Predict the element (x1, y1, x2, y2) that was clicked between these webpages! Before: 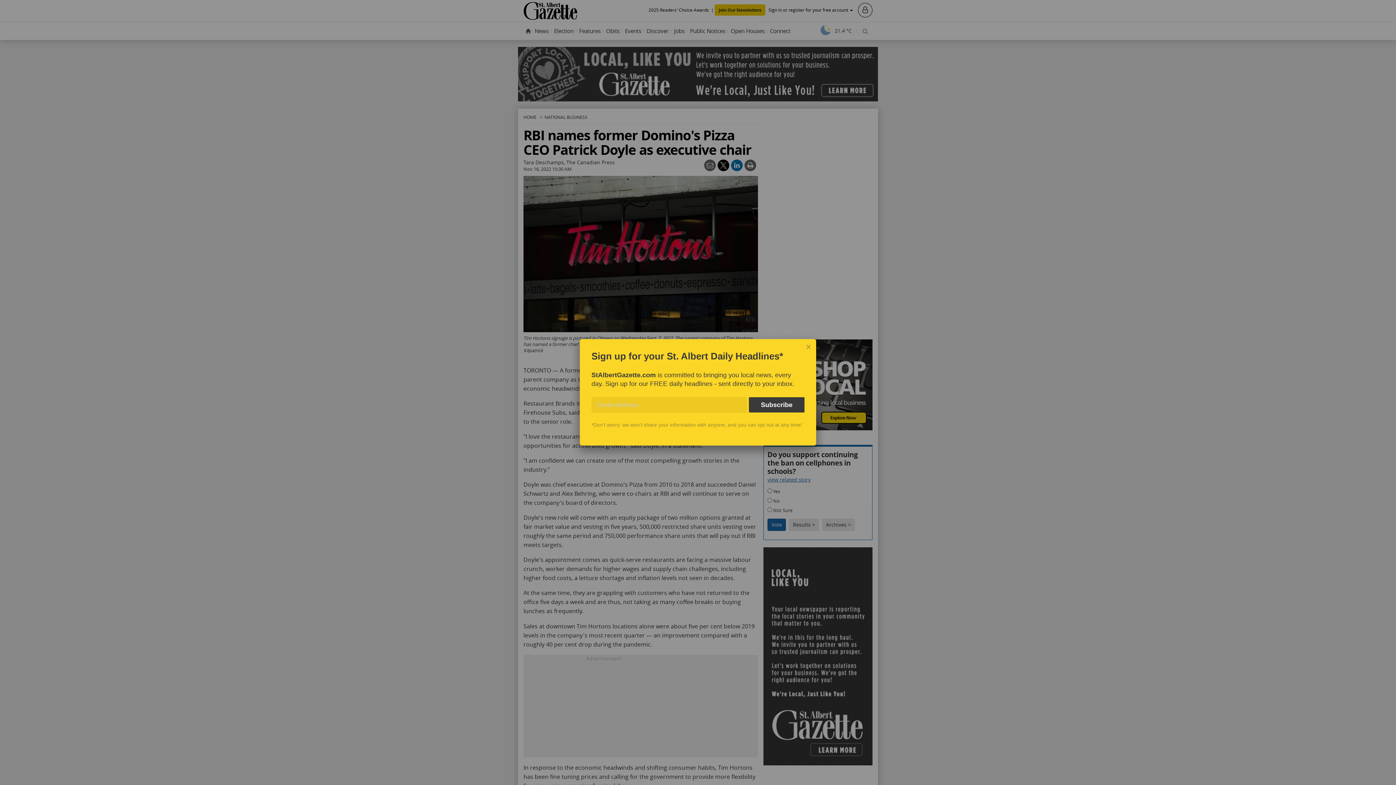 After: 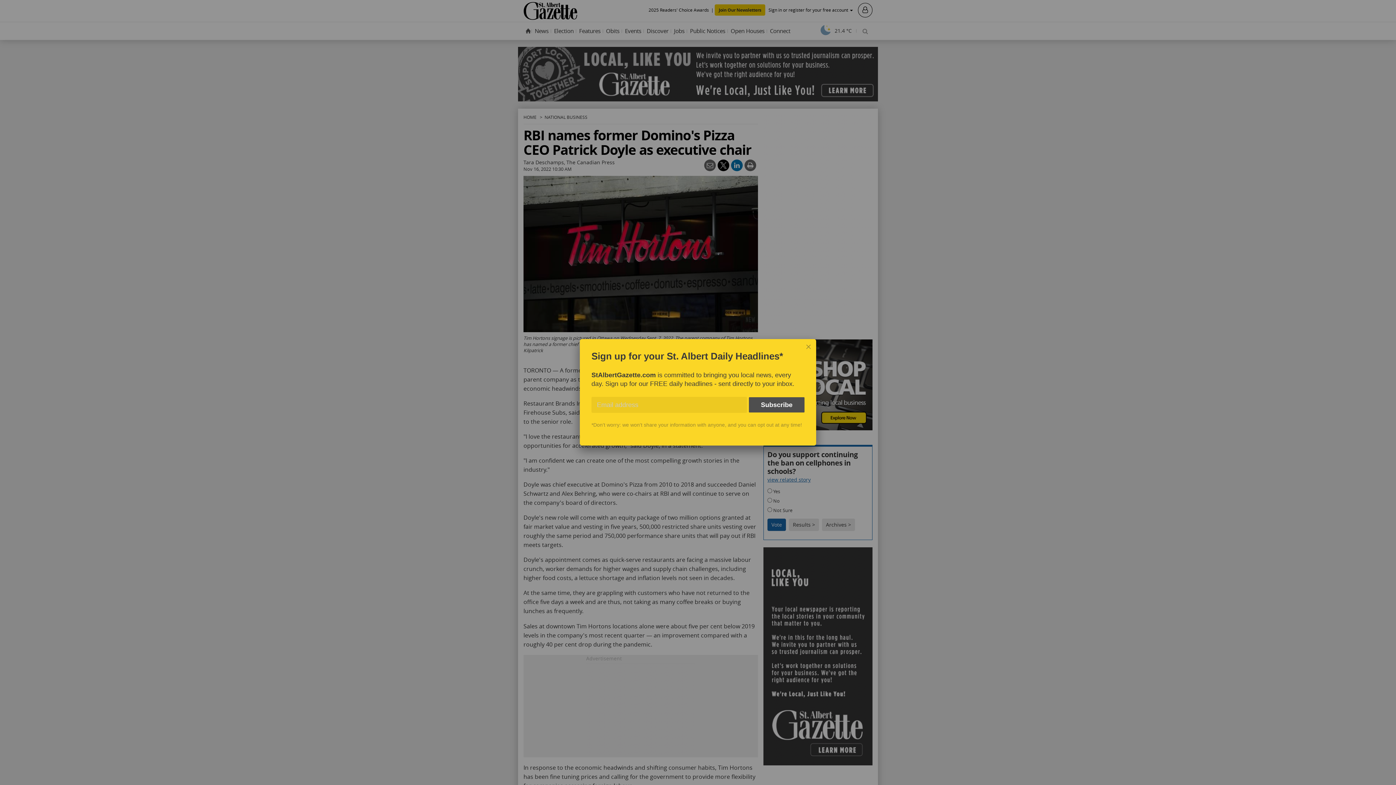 Action: bbox: (749, 397, 804, 412) label: Subscribe